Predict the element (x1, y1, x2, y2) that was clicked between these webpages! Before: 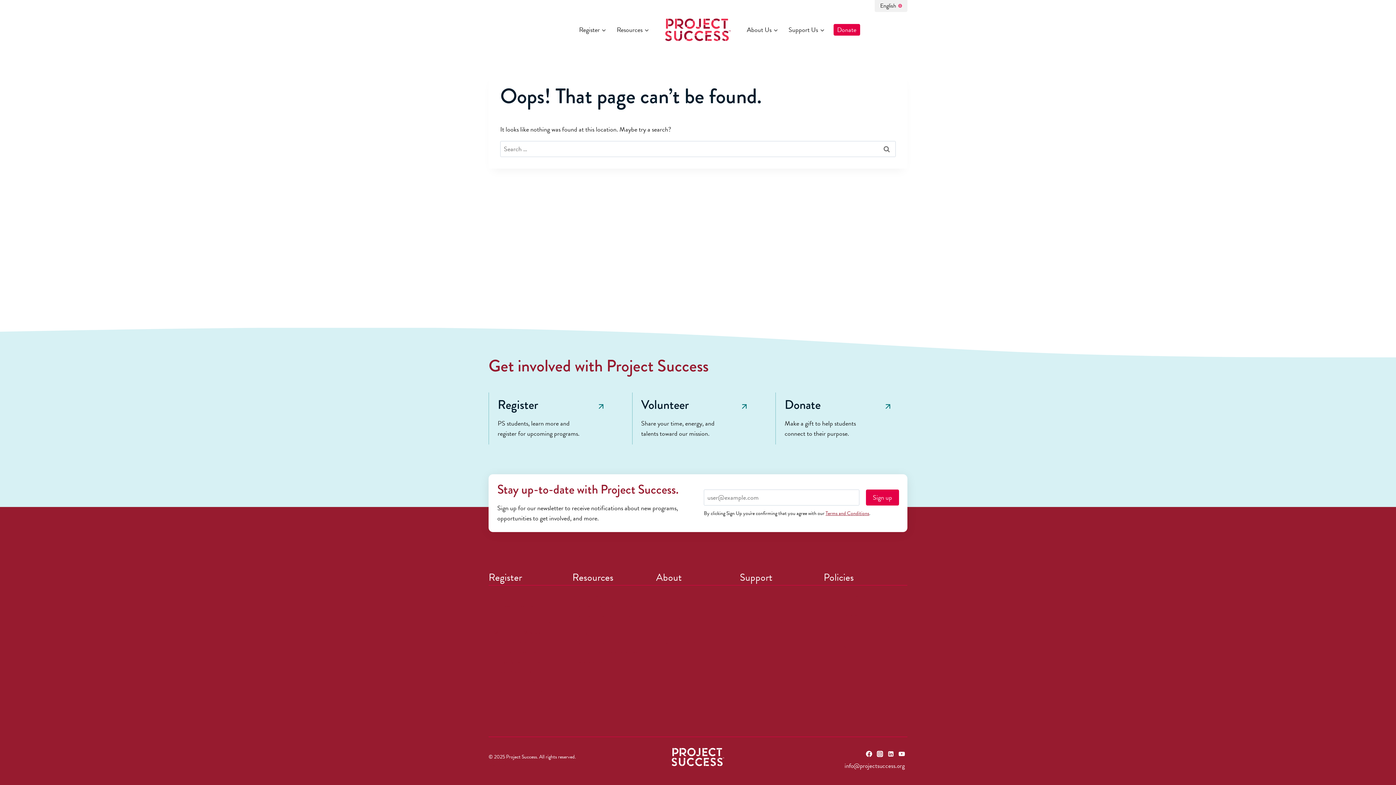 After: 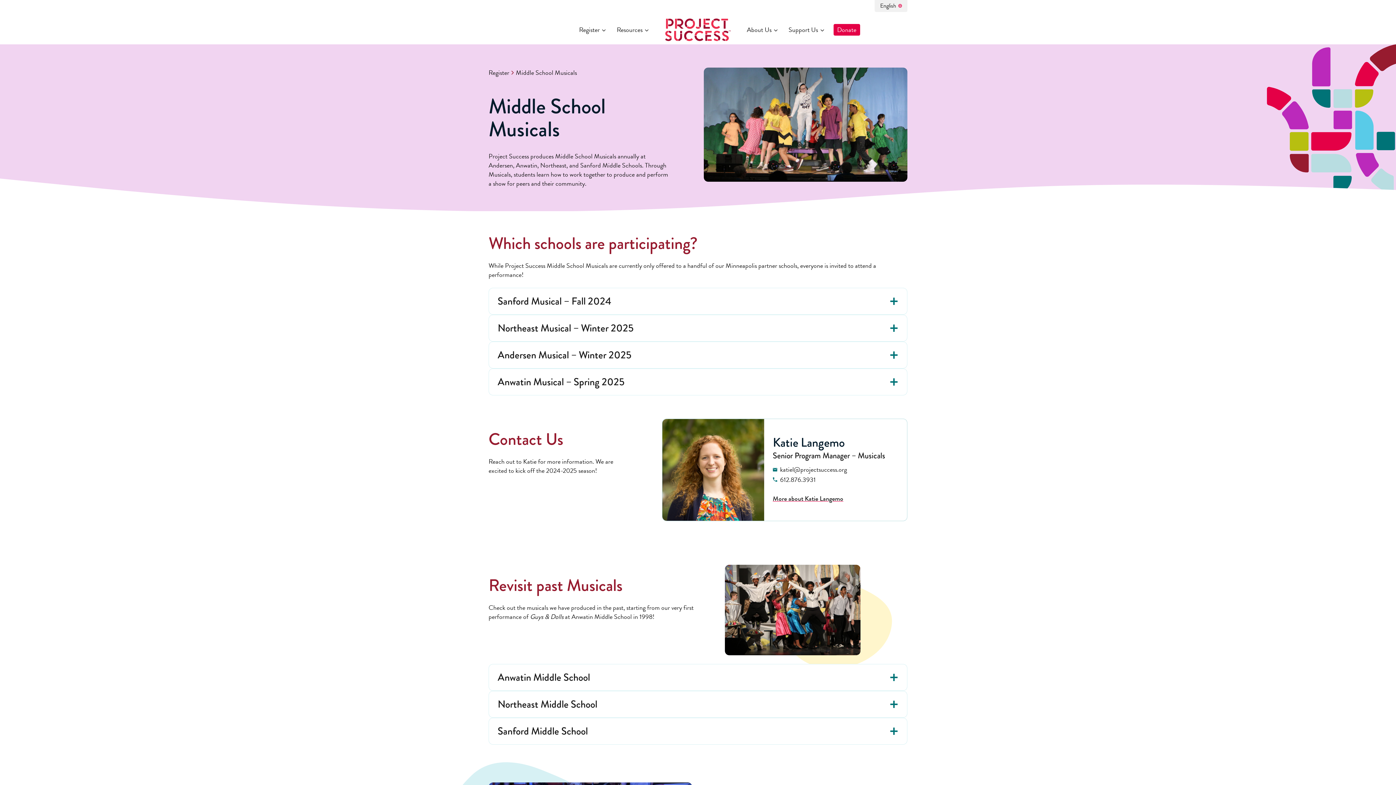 Action: bbox: (493, 629, 572, 636) label: Middle School Musicals